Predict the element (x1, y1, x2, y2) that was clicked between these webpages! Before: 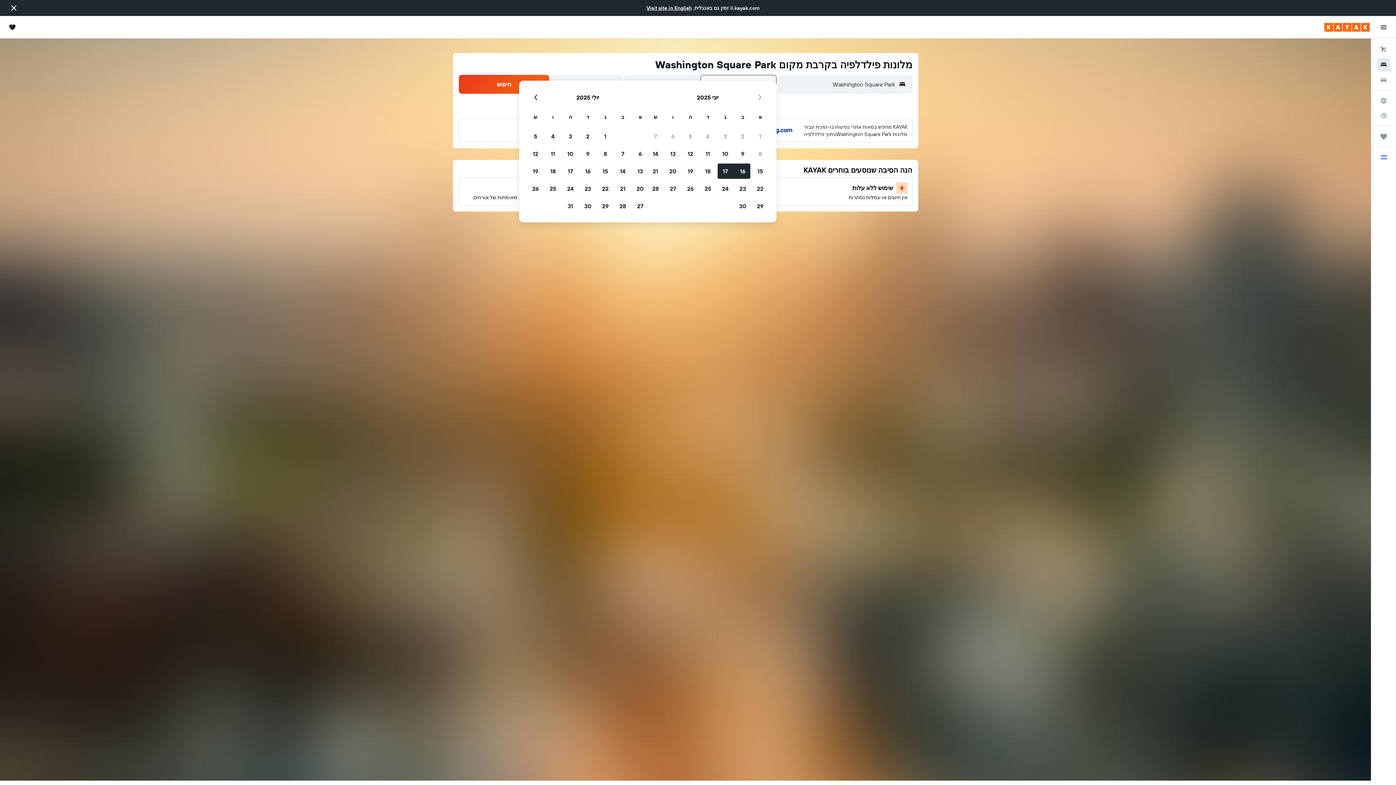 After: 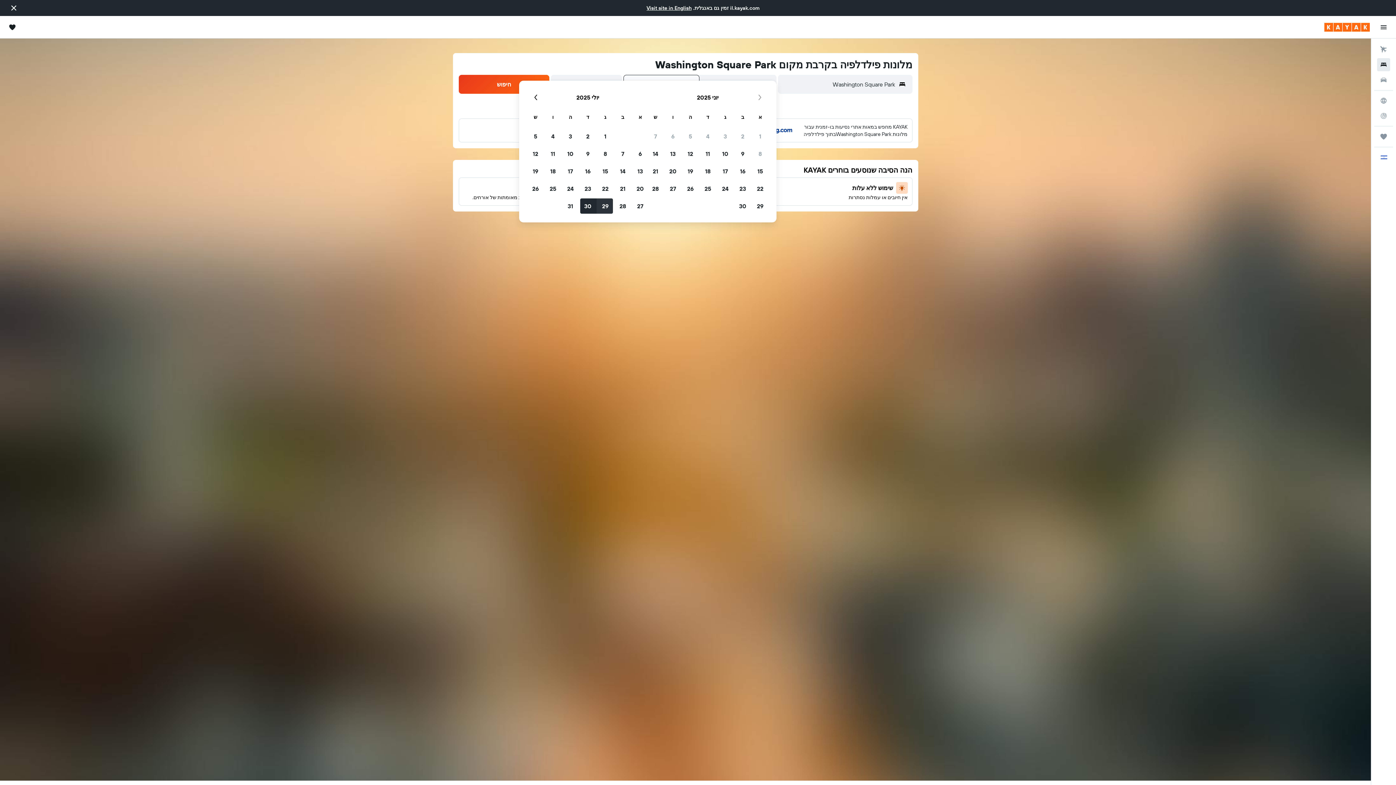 Action: label: 29 יולי, 2025 bbox: (596, 197, 614, 214)